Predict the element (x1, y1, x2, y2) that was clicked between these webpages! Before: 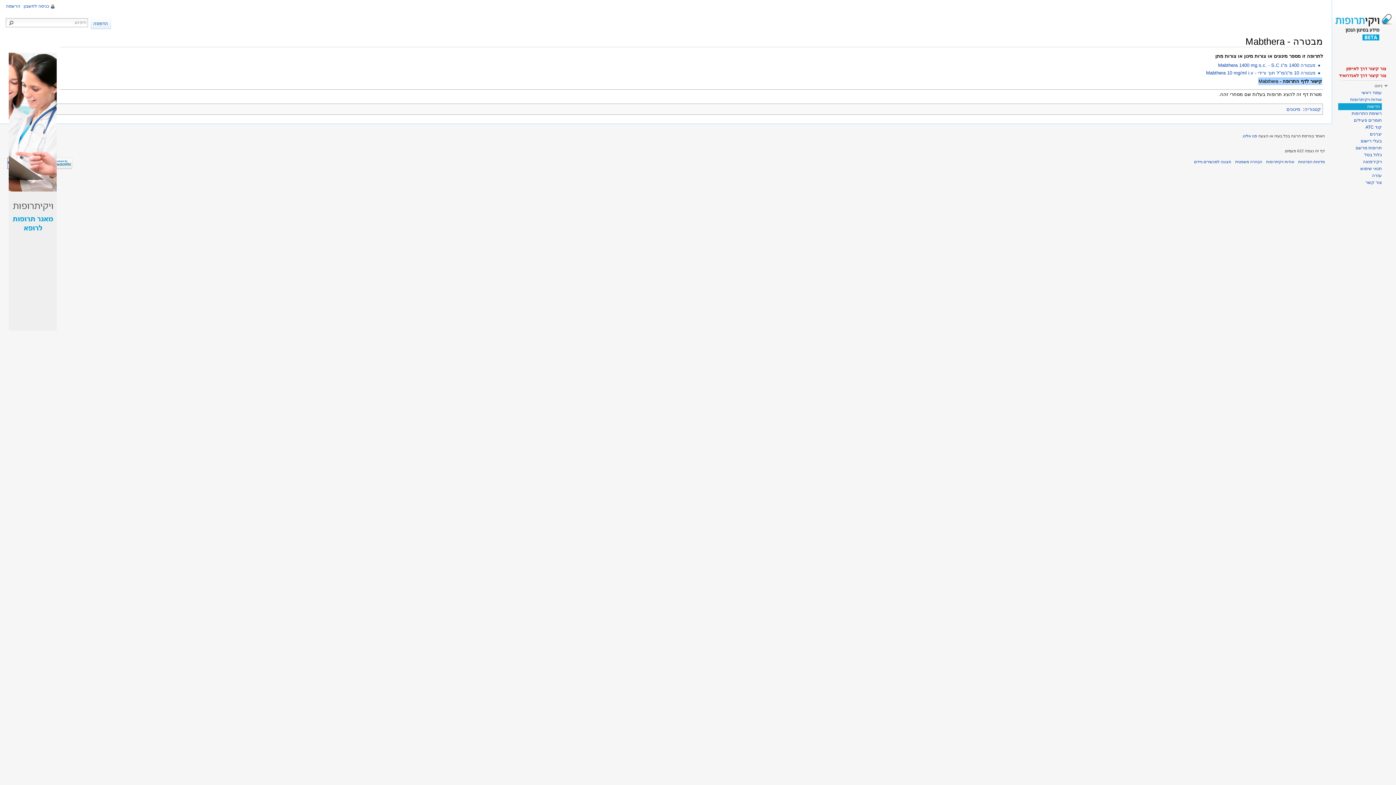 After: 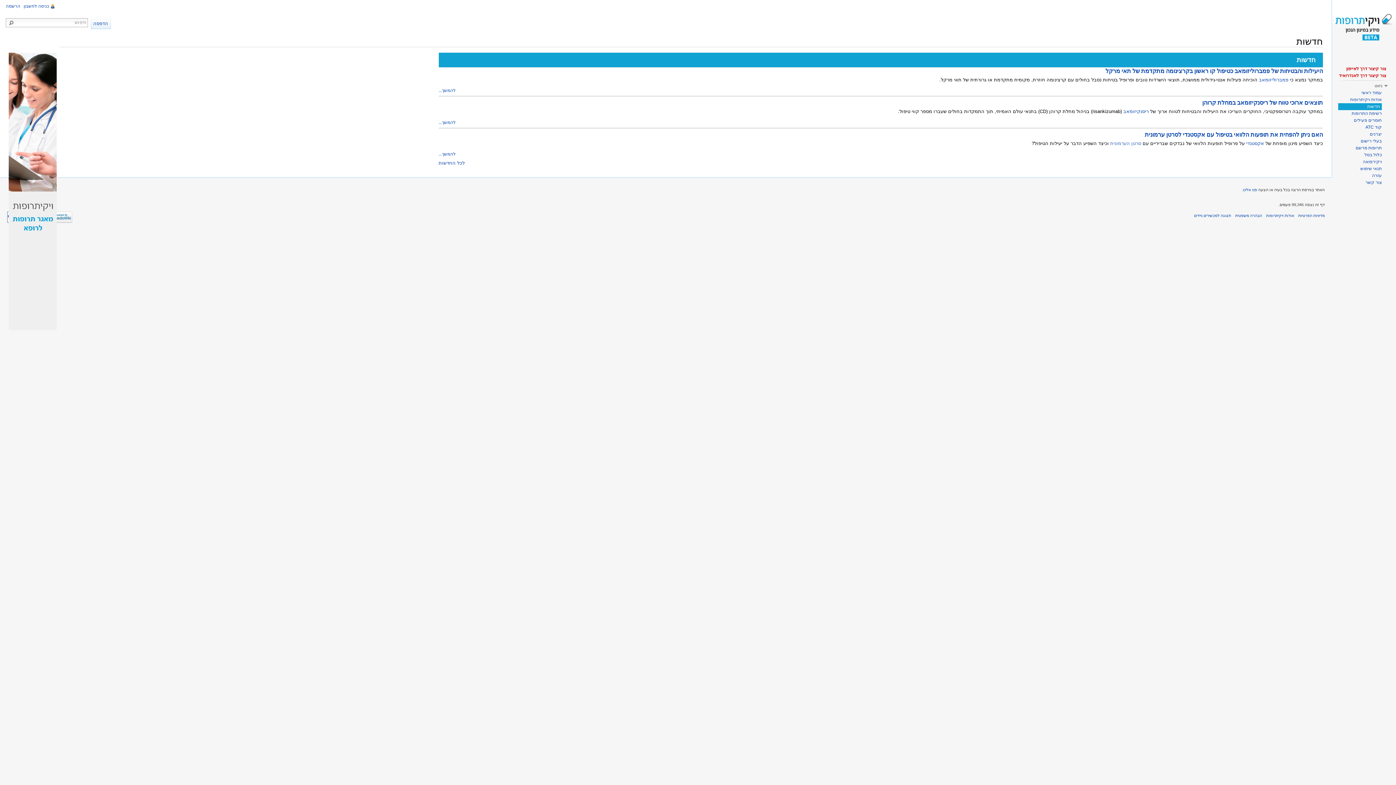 Action: bbox: (1367, 104, 1380, 109) label: חדשות